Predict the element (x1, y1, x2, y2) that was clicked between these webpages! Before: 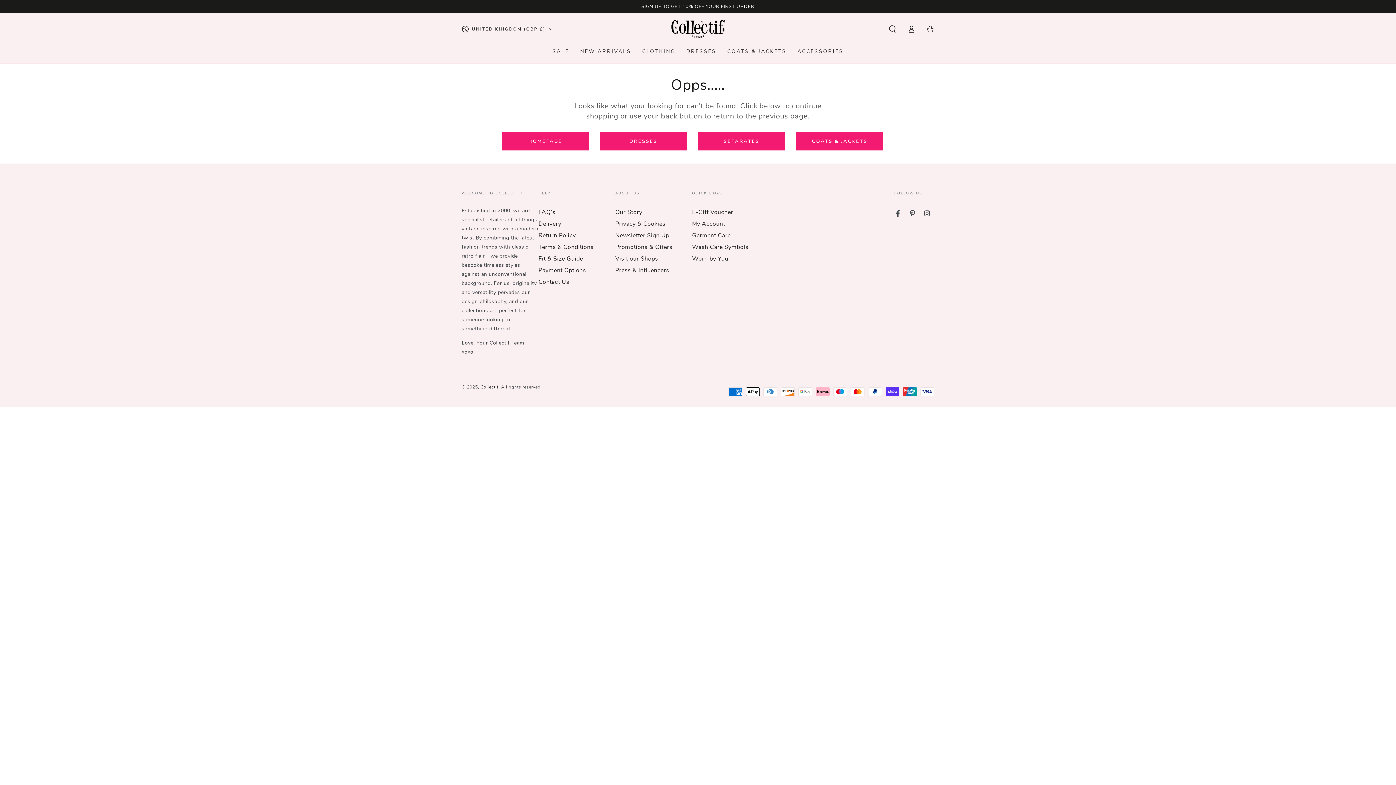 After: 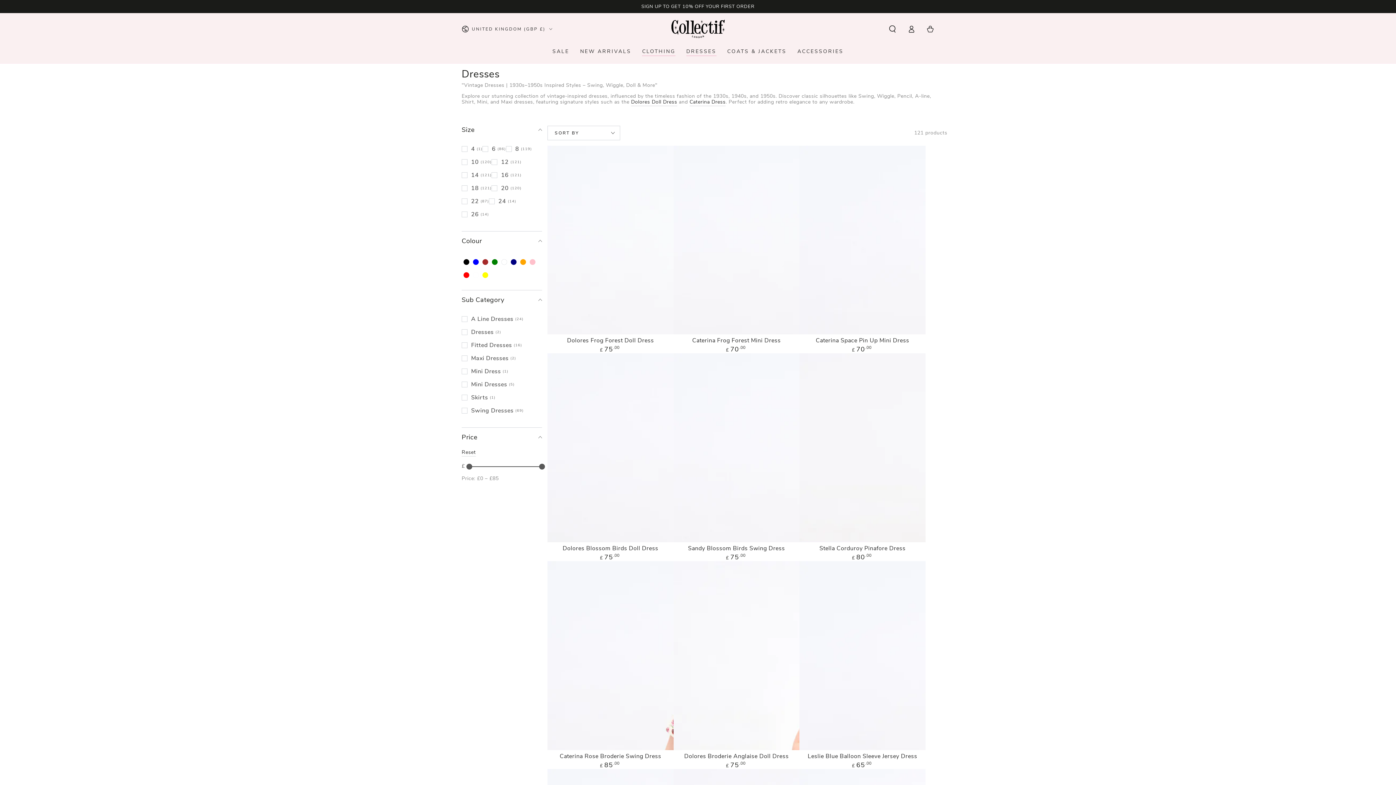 Action: bbox: (681, 42, 722, 60) label: DRESSES